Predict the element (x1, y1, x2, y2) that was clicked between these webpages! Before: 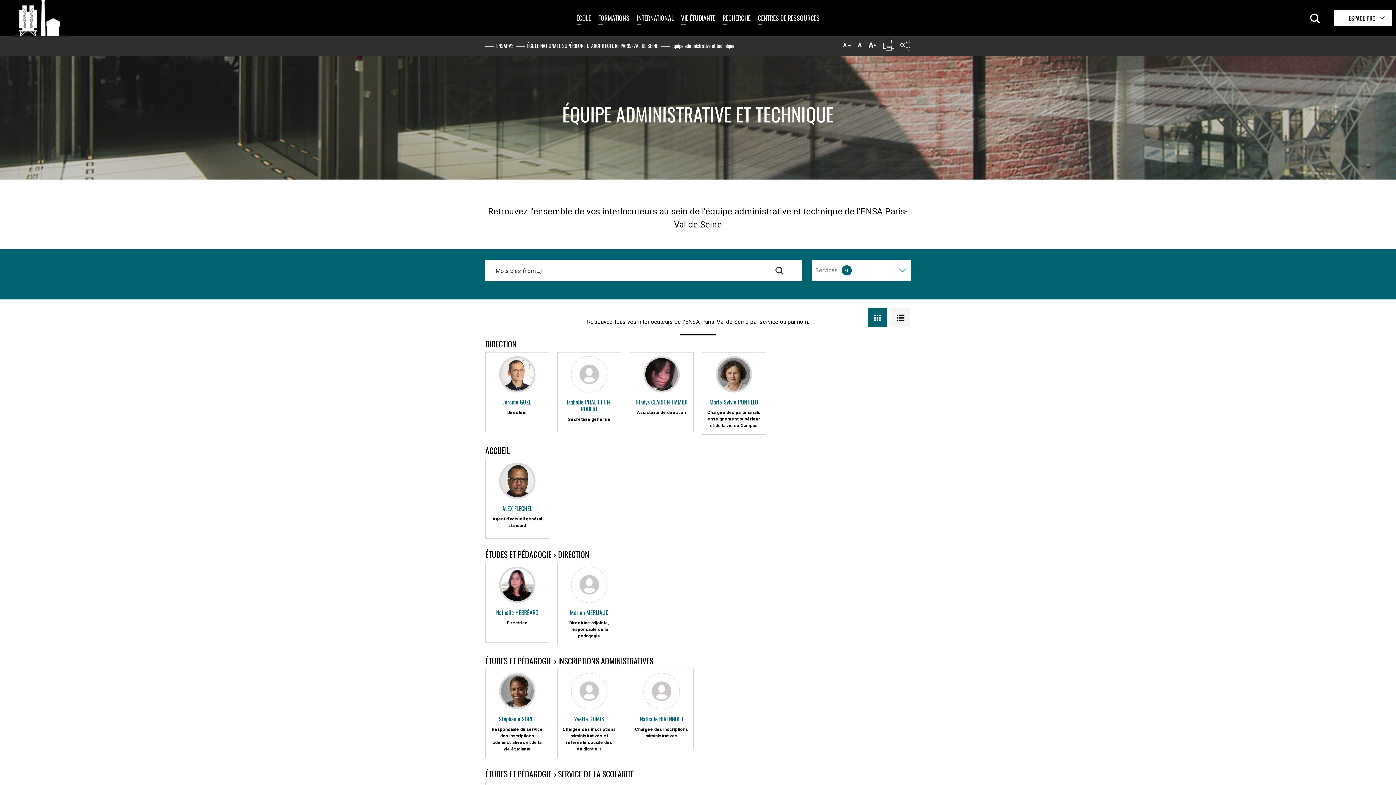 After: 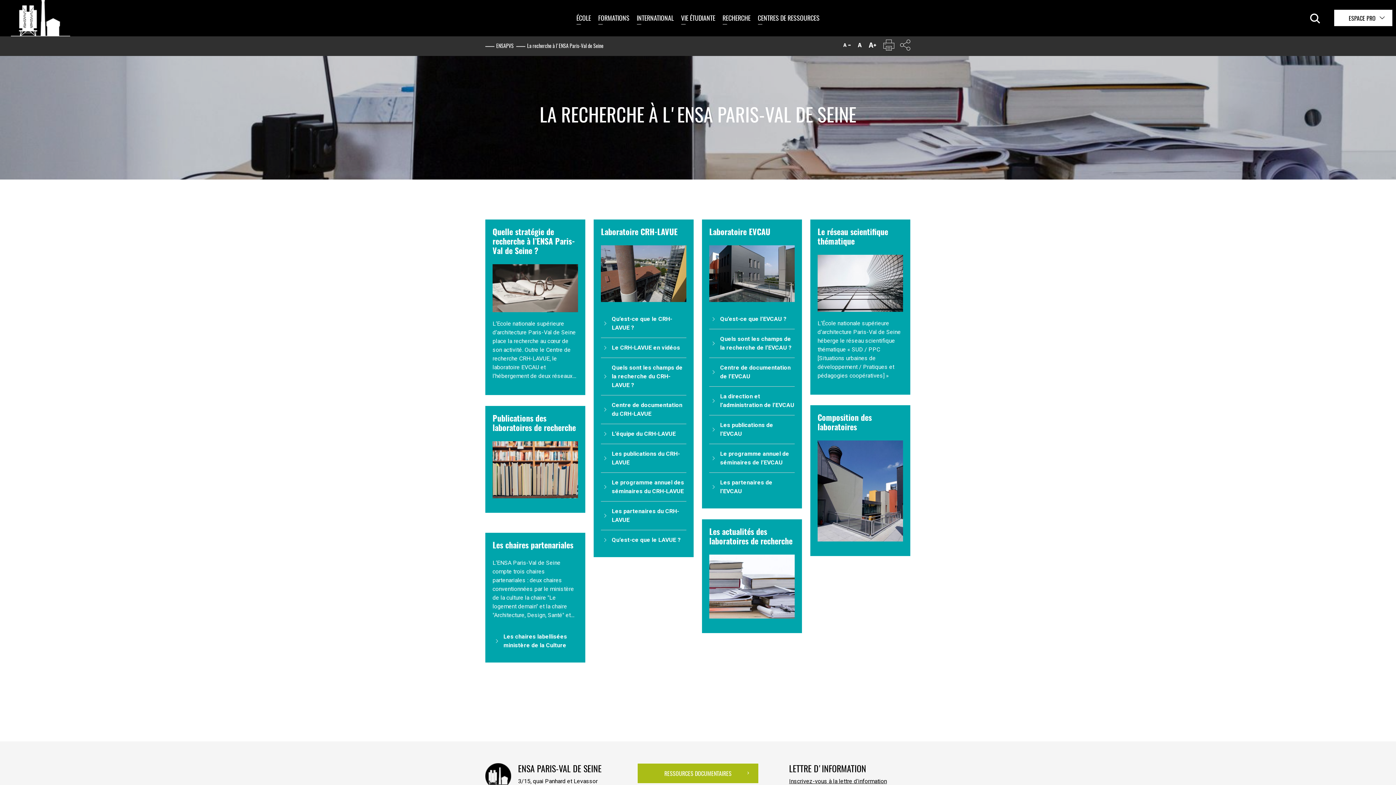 Action: bbox: (719, 3, 754, 32) label: RECHERCHE